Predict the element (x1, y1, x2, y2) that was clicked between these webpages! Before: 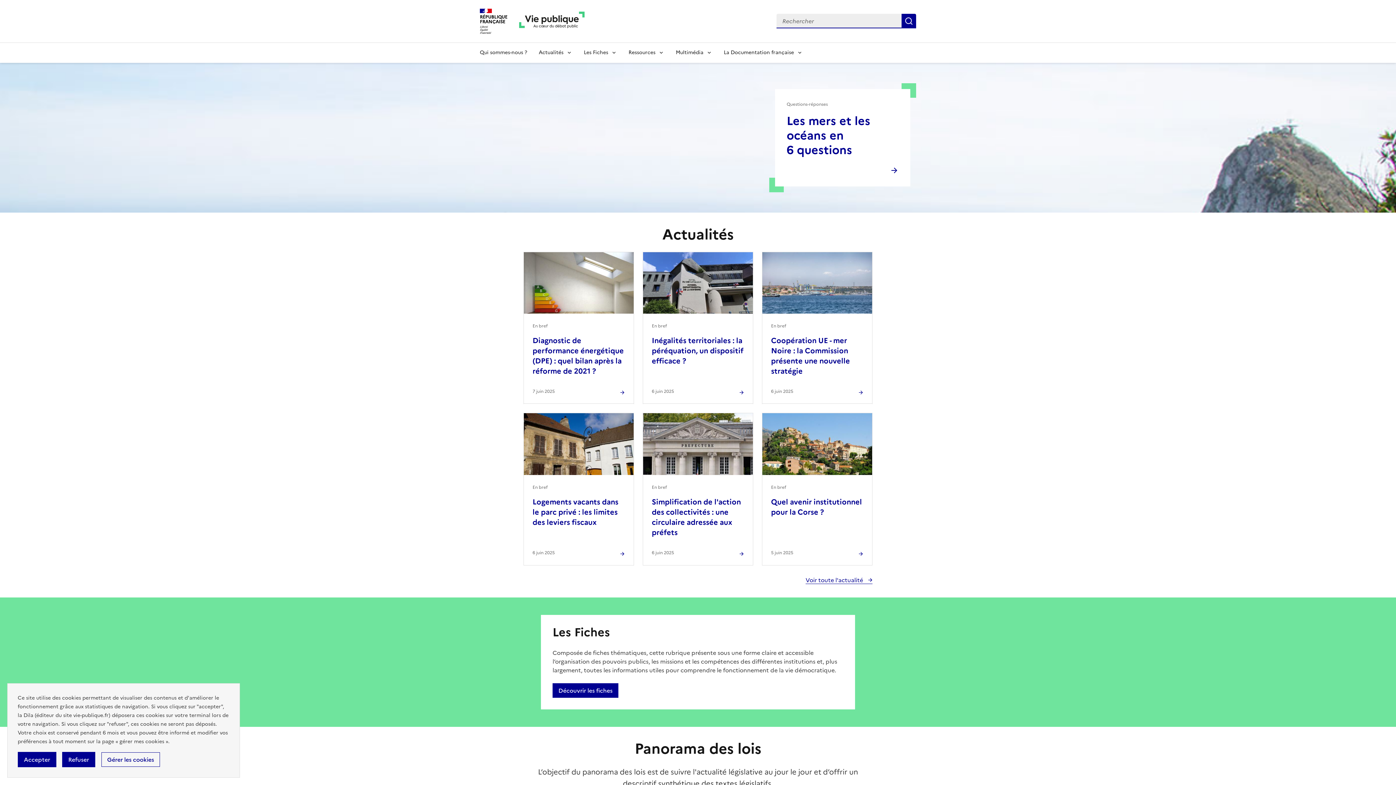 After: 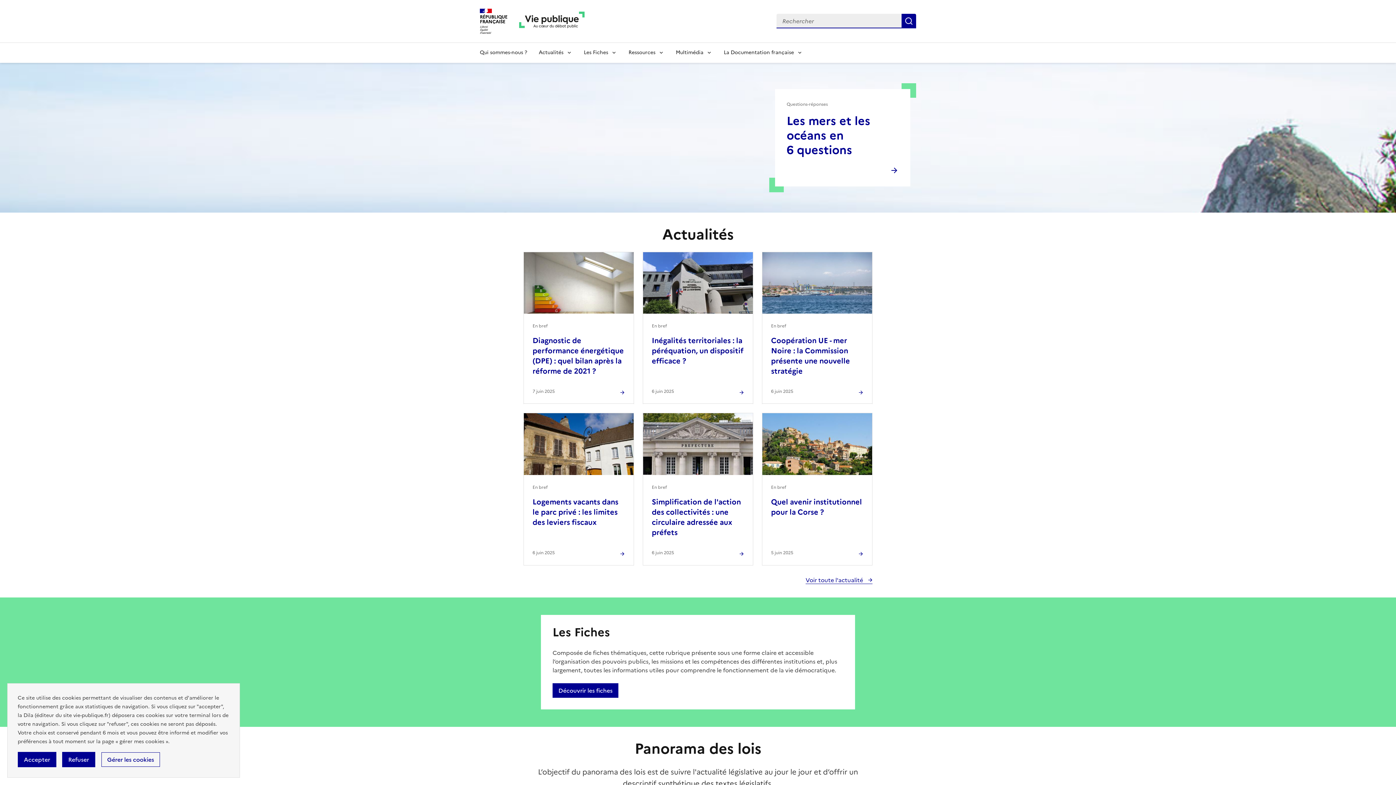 Action: bbox: (519, 9, 584, 32)